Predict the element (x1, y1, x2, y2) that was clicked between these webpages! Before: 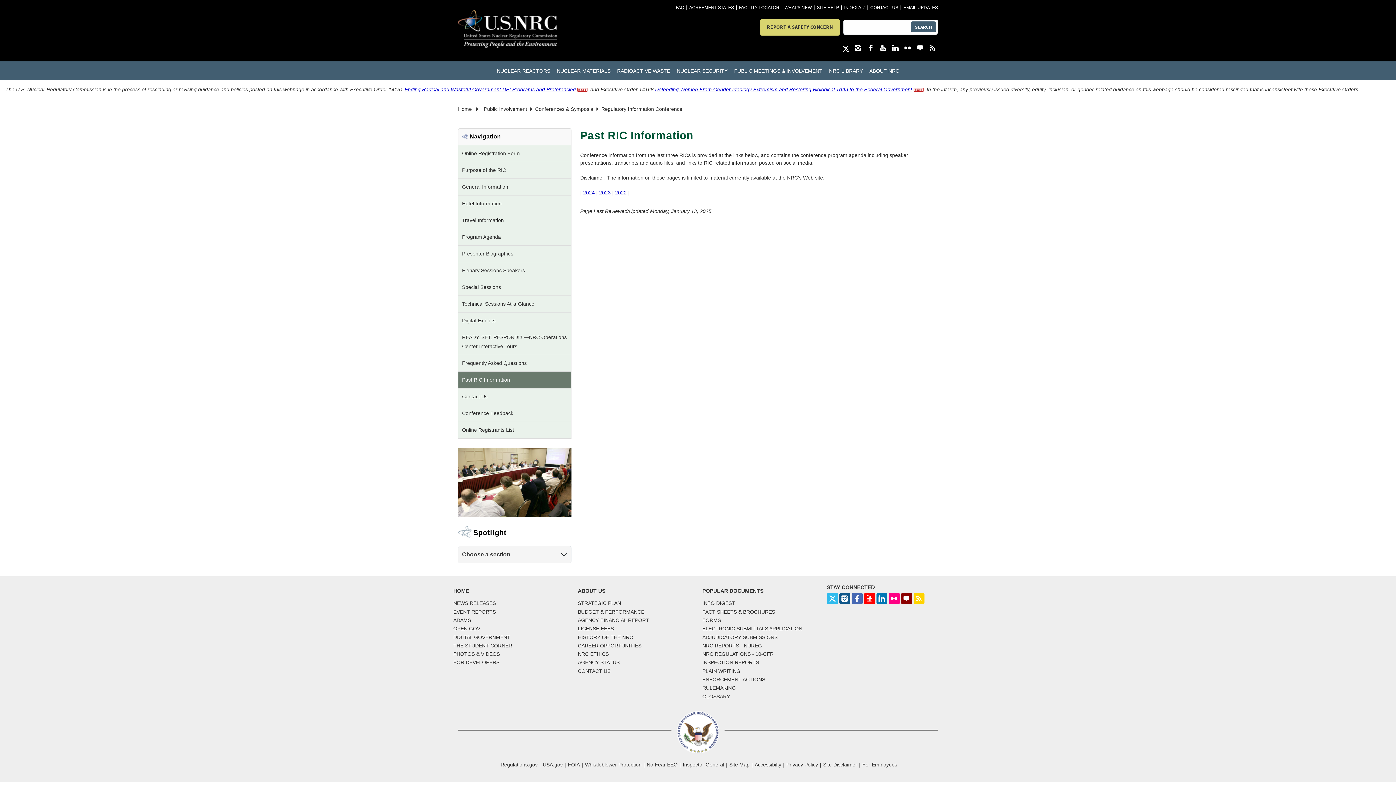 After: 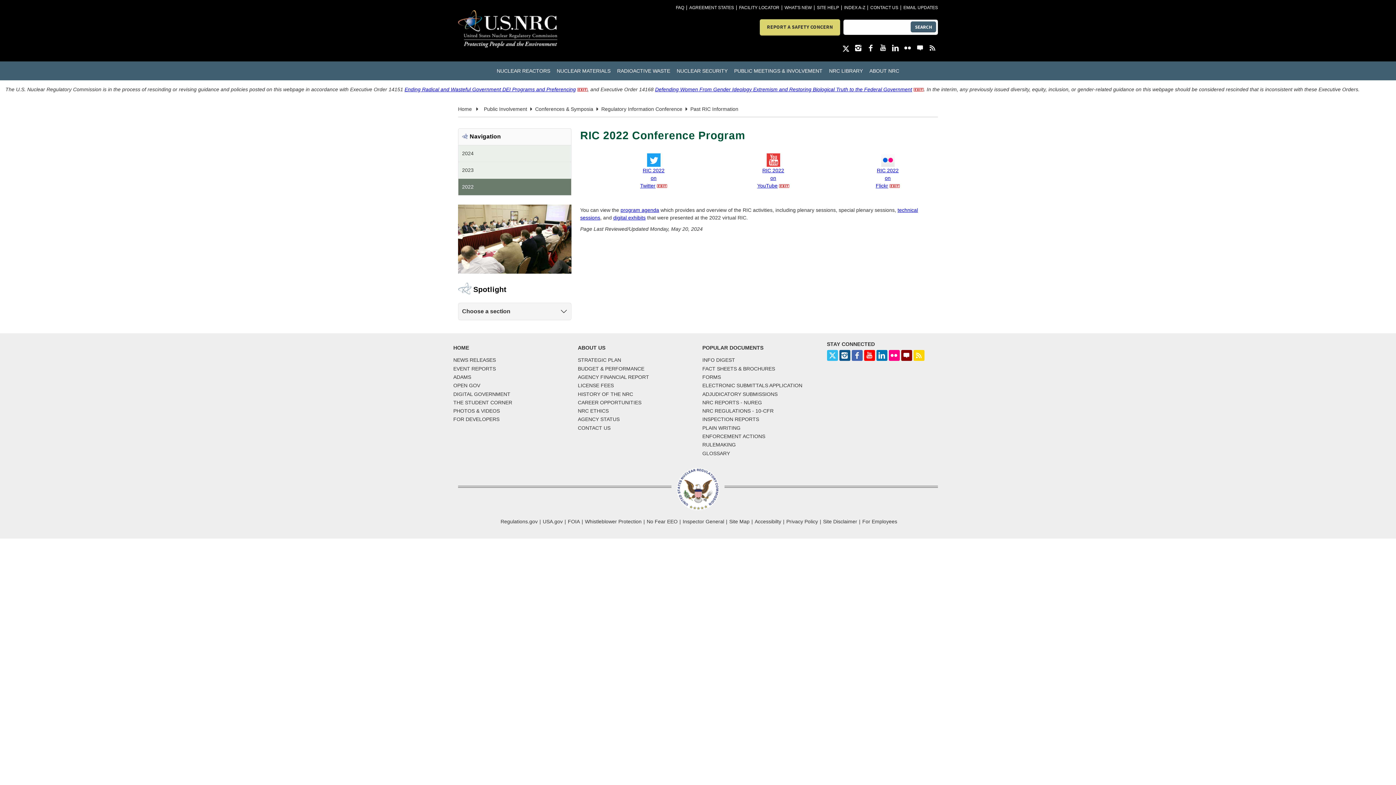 Action: bbox: (615, 189, 626, 195) label: 2022